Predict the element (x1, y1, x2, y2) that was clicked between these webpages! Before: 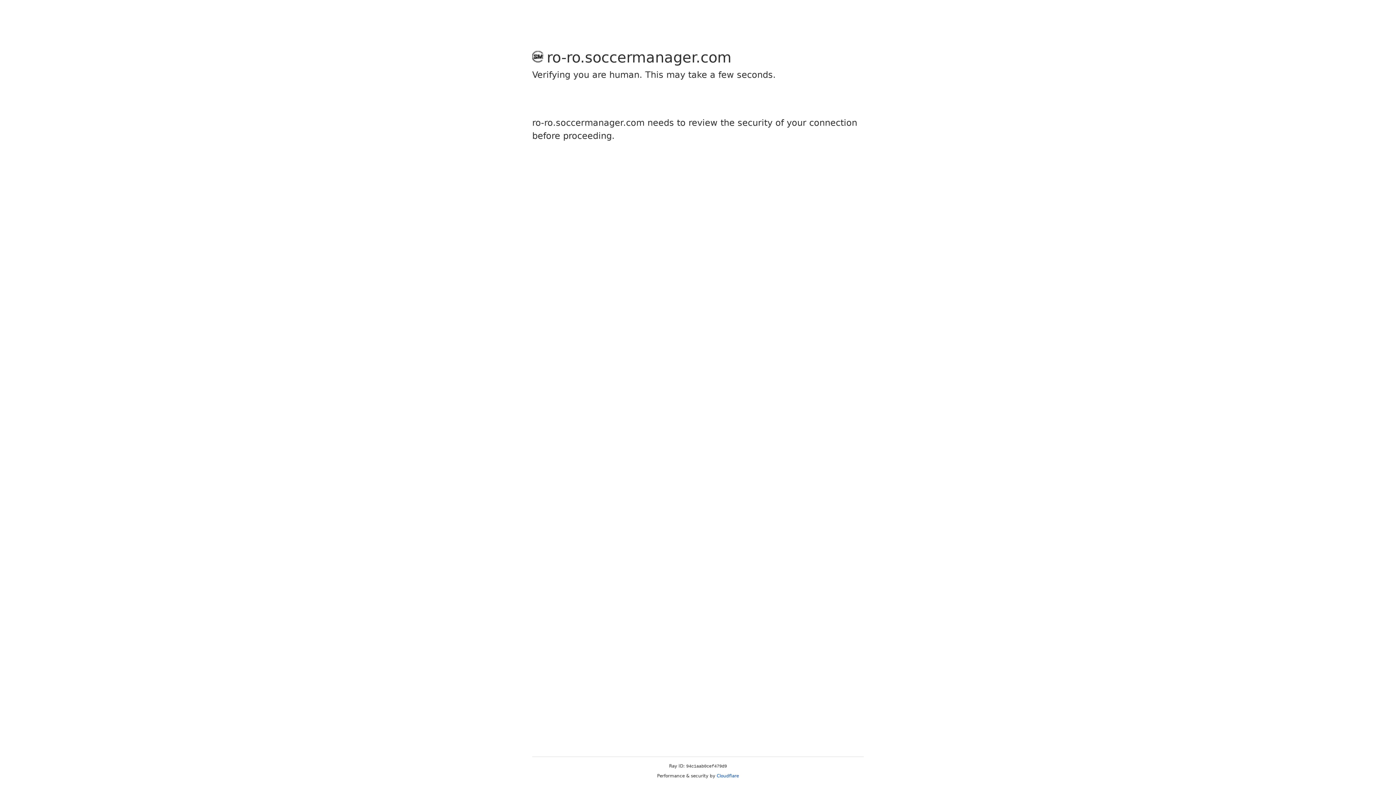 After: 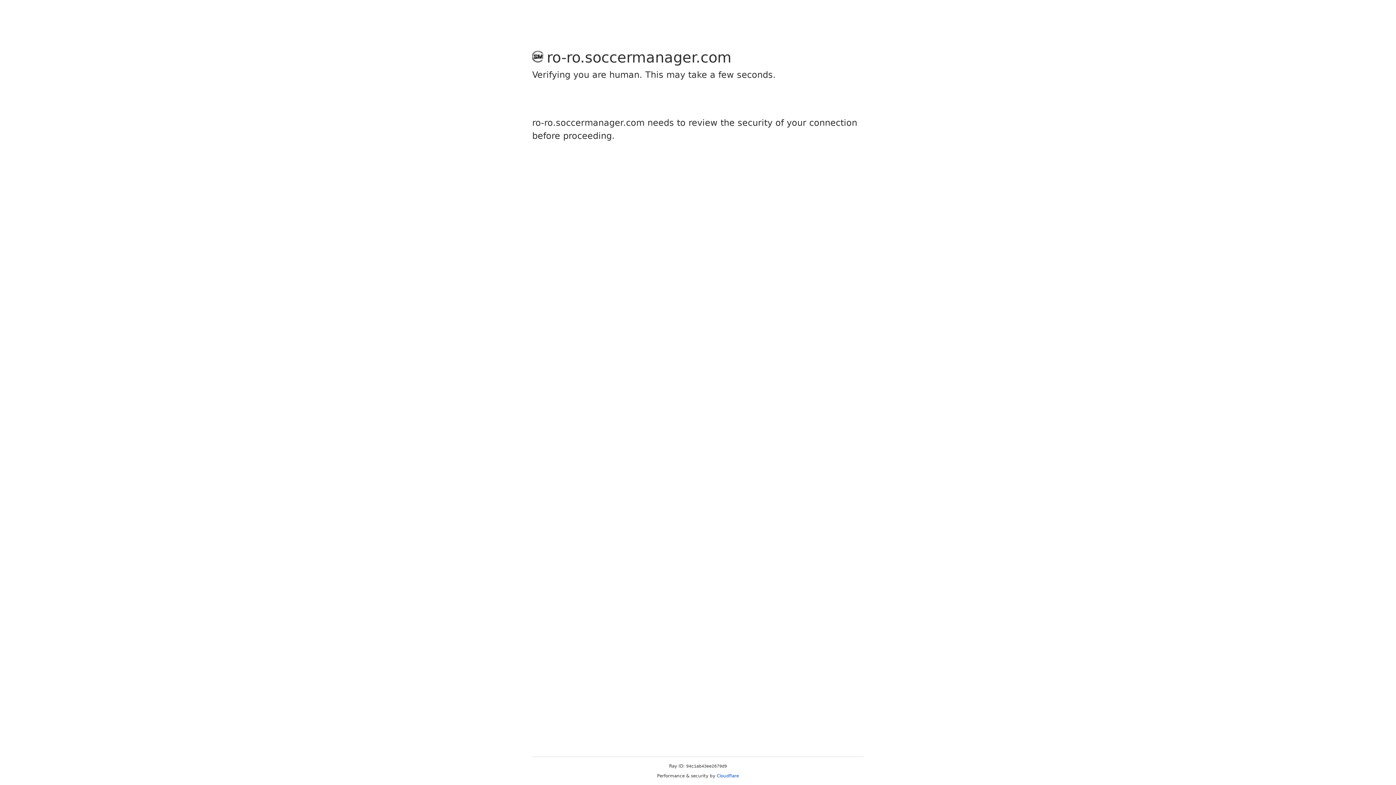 Action: label: Cloudflare bbox: (716, 773, 739, 778)